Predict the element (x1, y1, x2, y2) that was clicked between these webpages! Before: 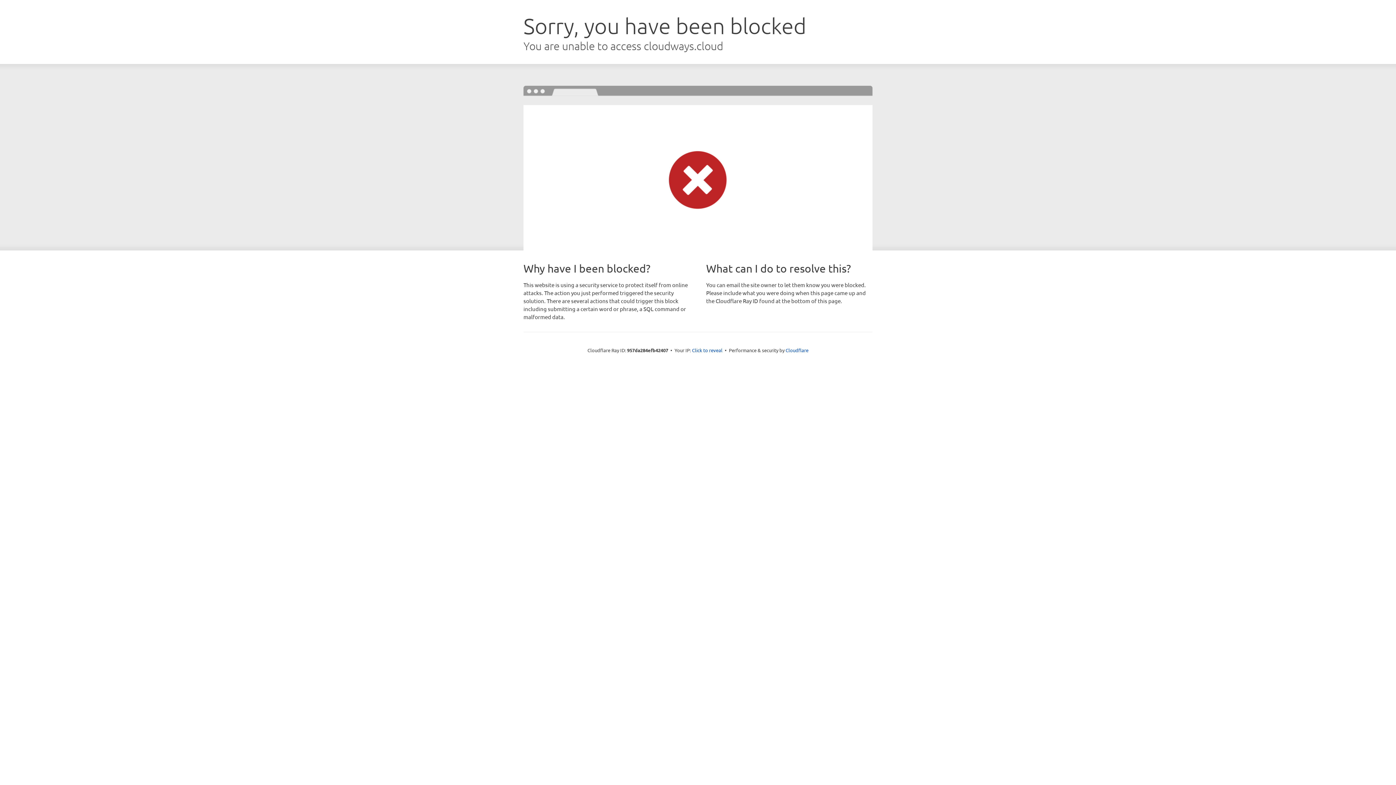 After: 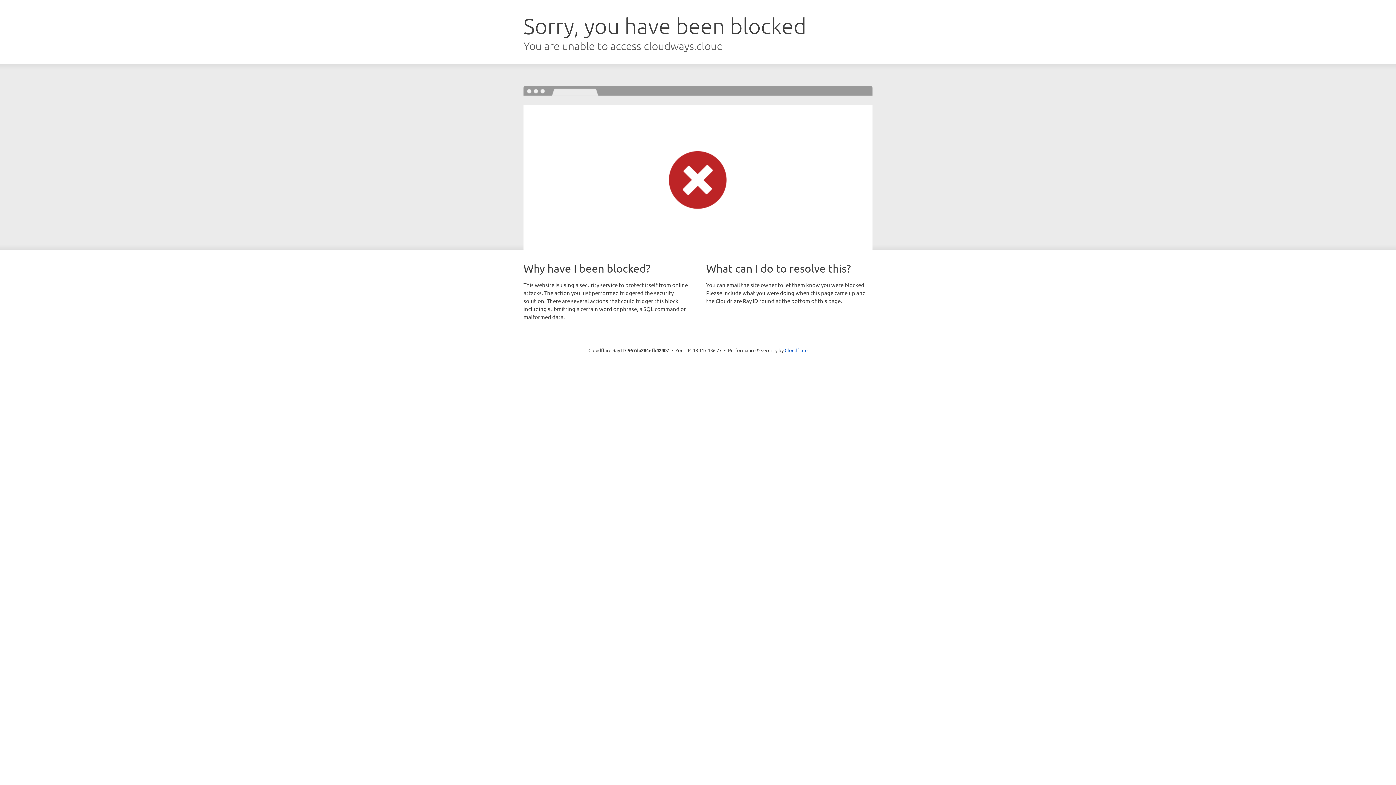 Action: label: Click to reveal bbox: (692, 346, 722, 353)